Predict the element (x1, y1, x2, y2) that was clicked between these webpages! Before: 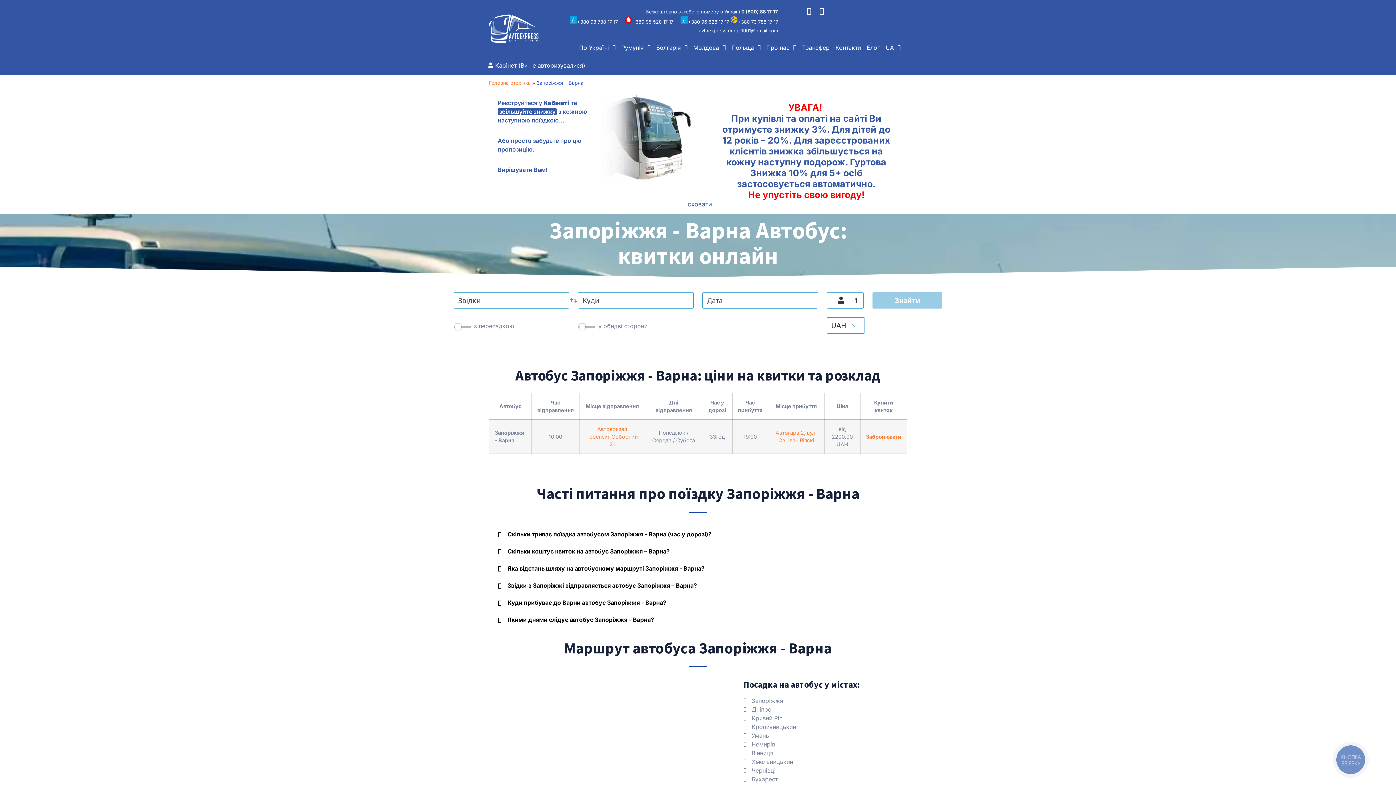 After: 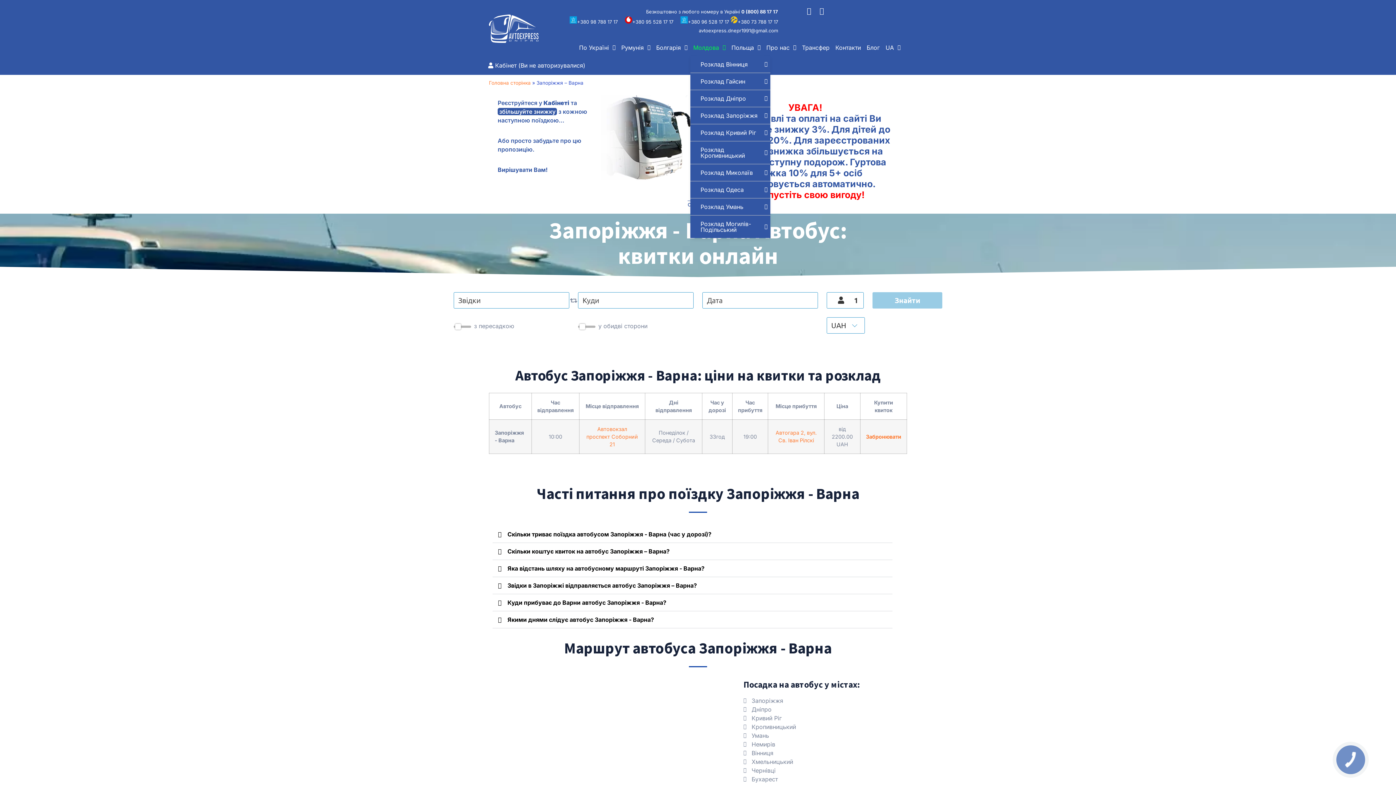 Action: label: Молдова bbox: (690, 39, 728, 55)